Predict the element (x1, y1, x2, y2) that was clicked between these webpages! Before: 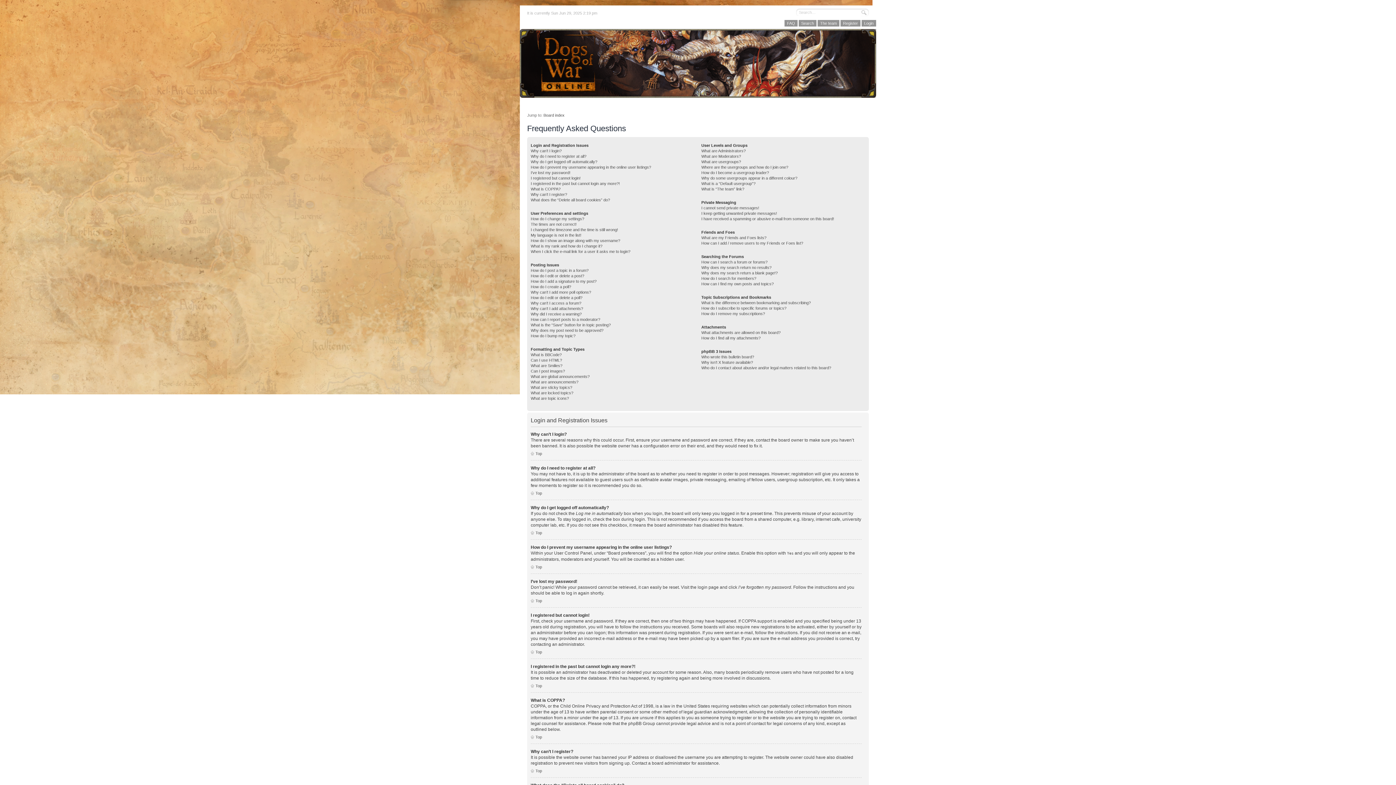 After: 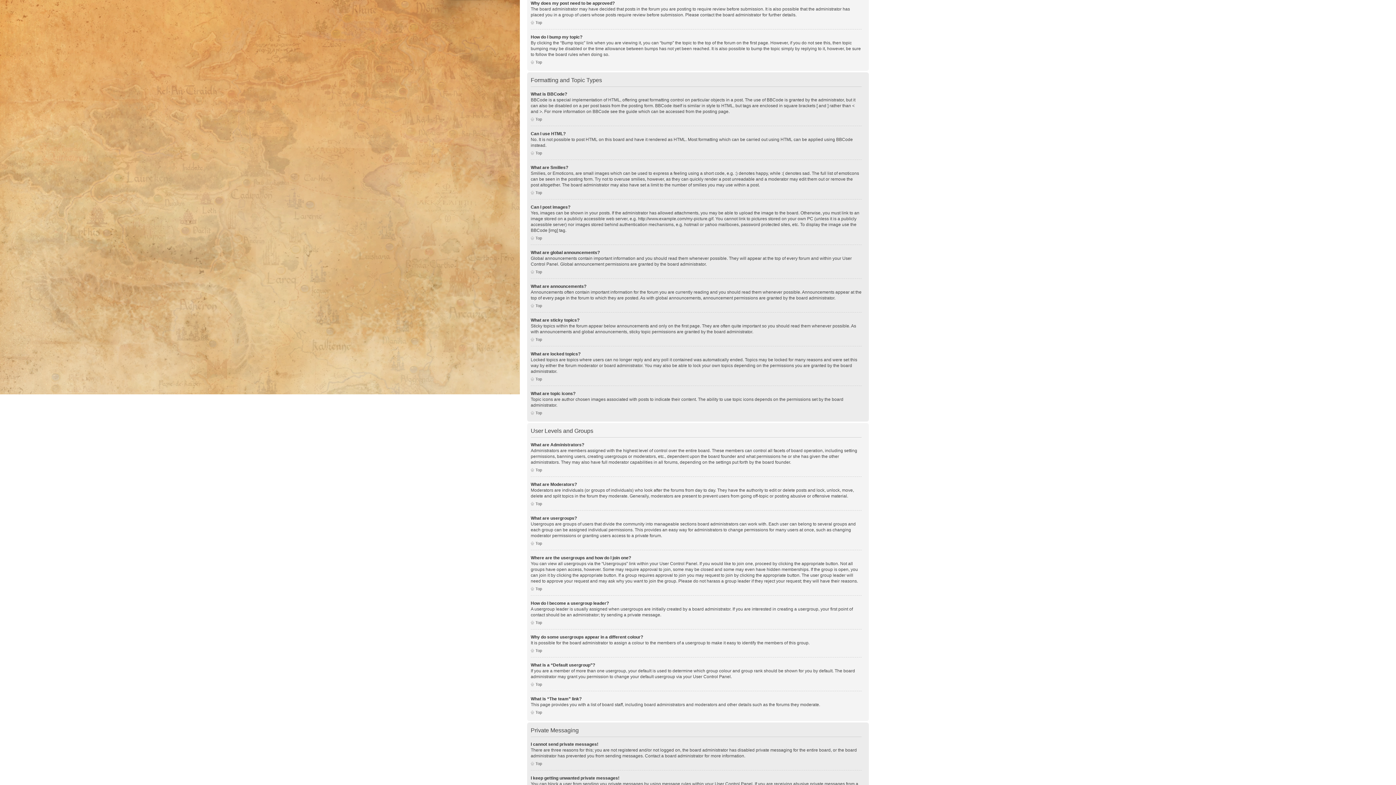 Action: bbox: (530, 328, 603, 332) label: Why does my post need to be approved?